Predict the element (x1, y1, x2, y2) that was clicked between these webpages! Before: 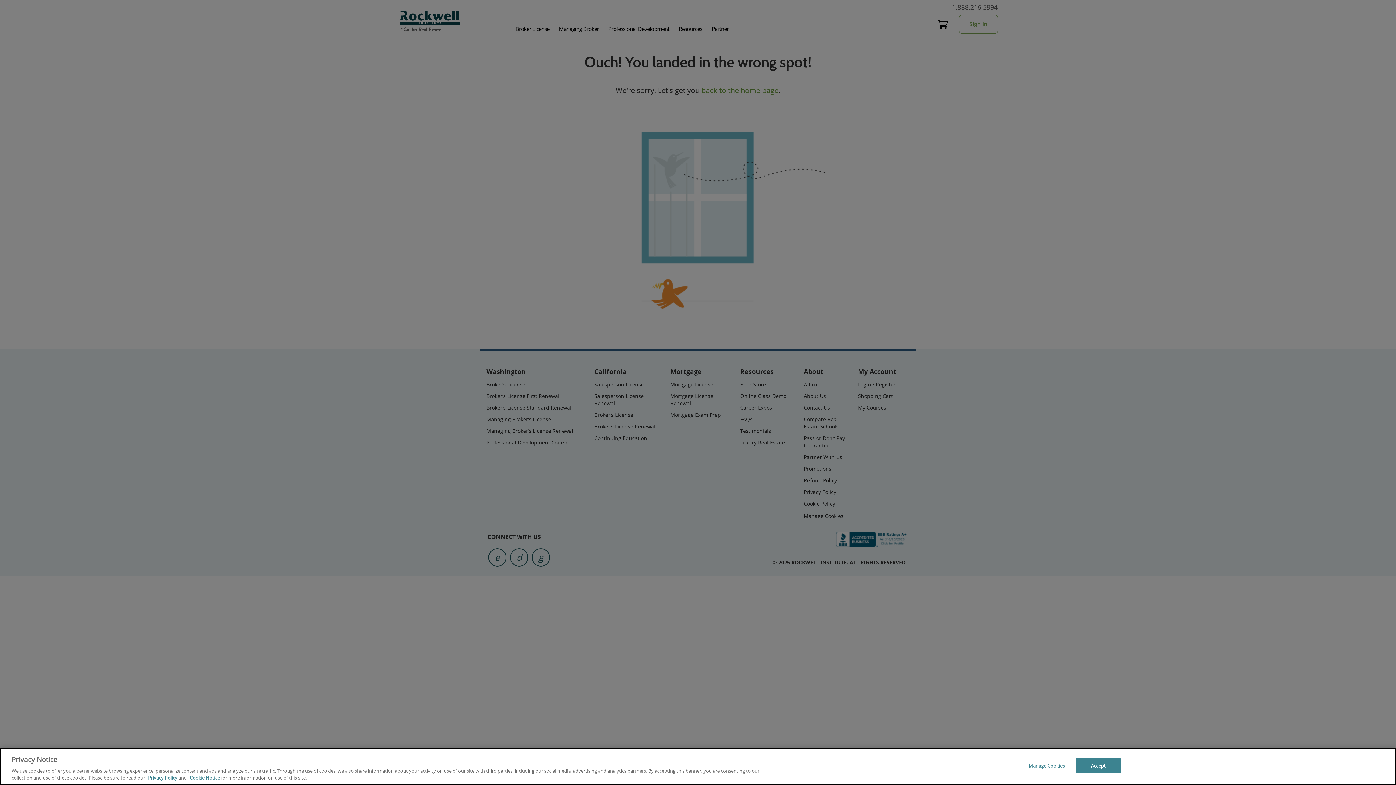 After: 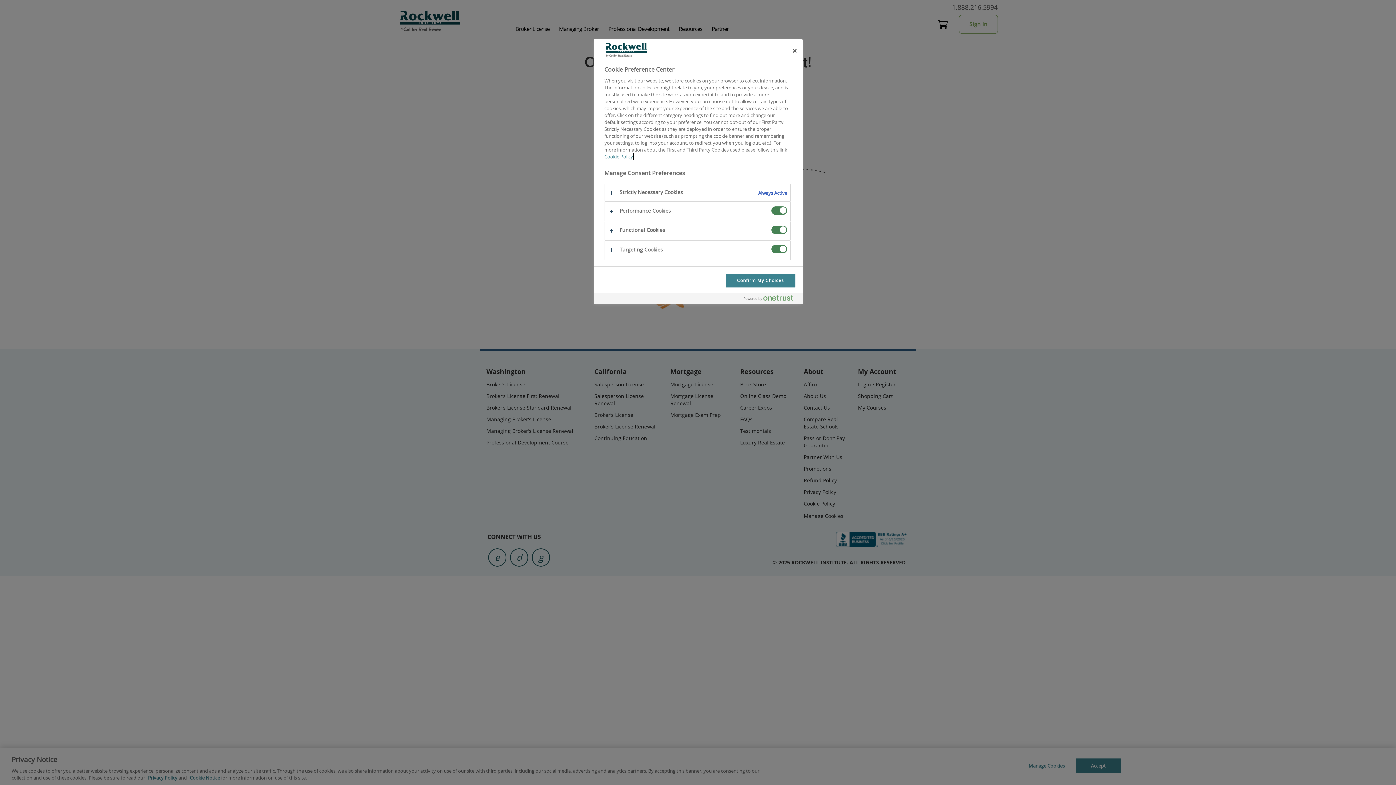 Action: label: Manage Cookies bbox: (1024, 759, 1069, 773)